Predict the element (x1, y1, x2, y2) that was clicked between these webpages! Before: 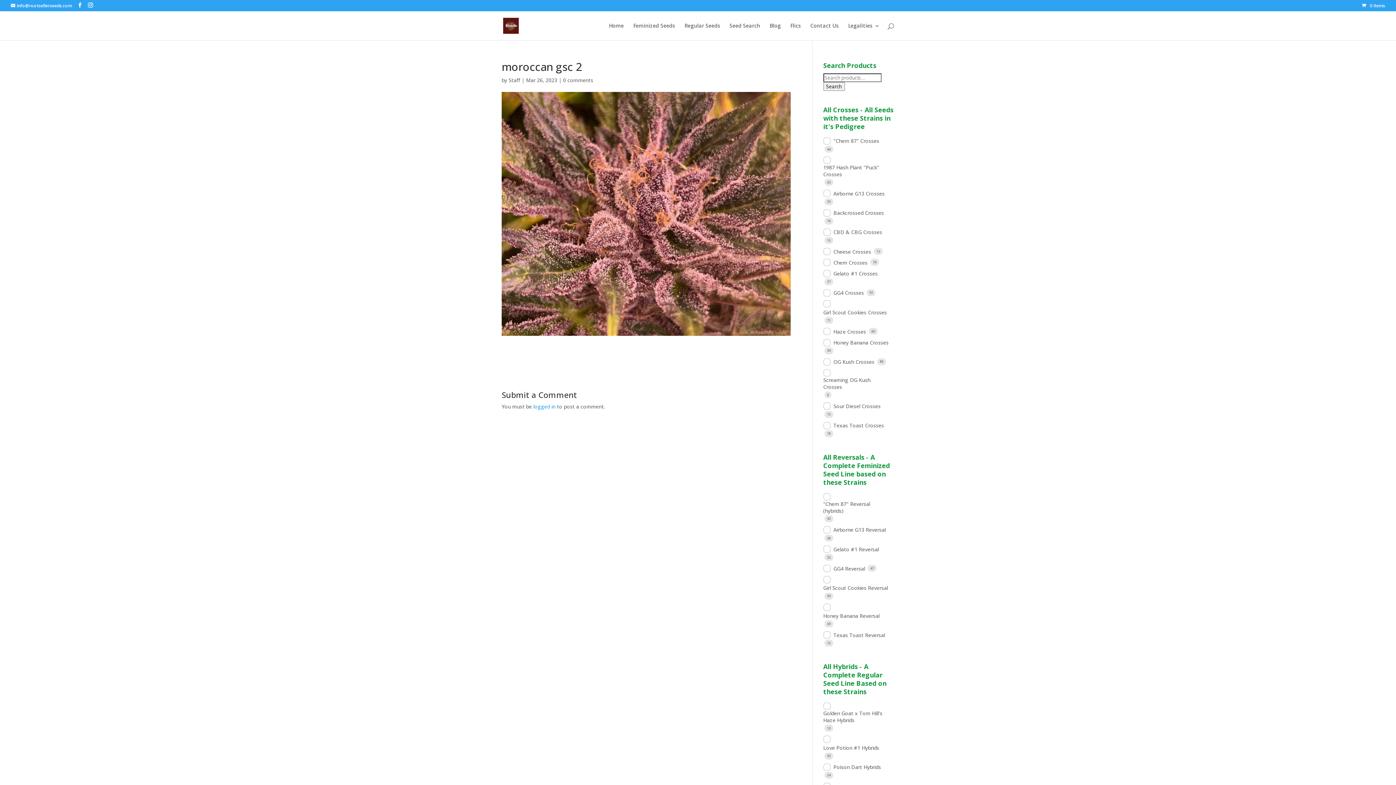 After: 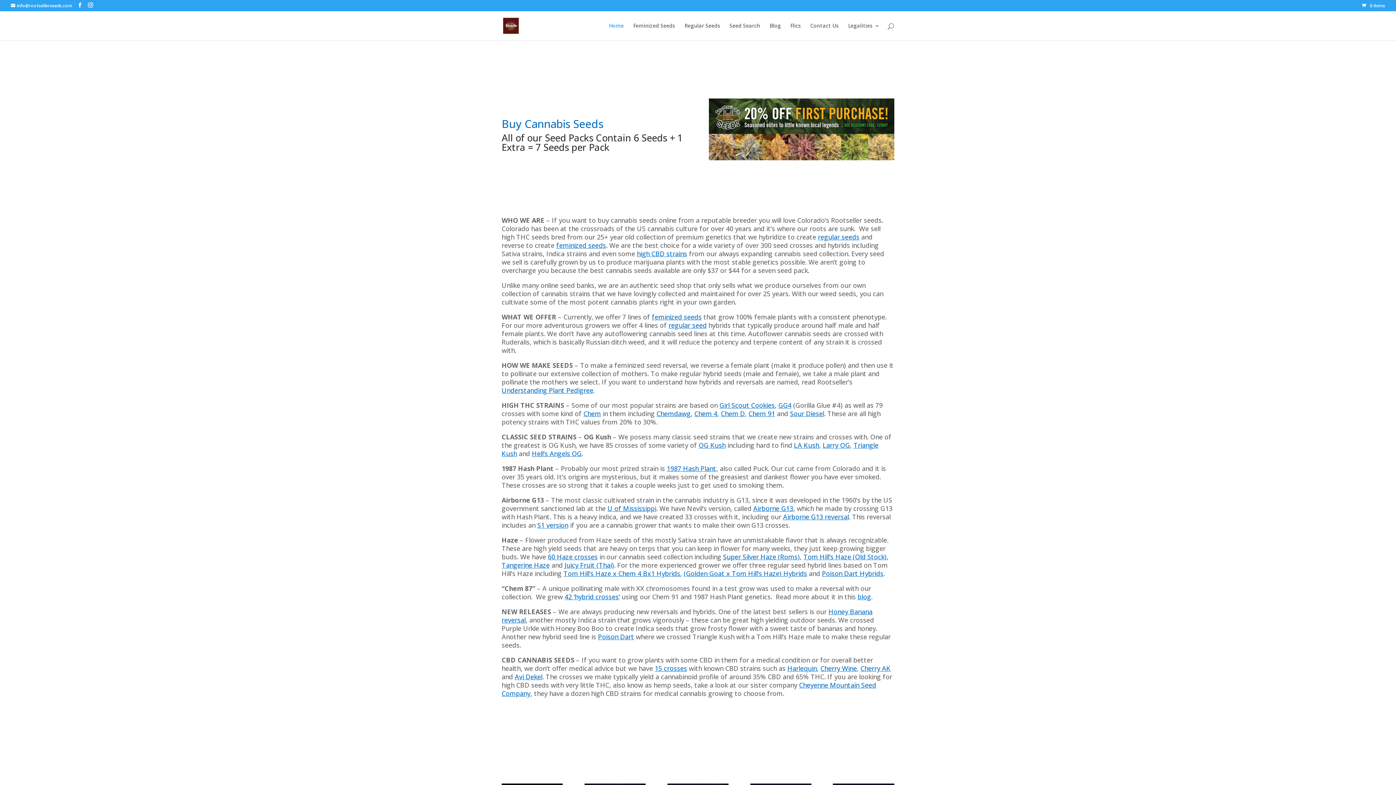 Action: bbox: (609, 23, 624, 40) label: Home